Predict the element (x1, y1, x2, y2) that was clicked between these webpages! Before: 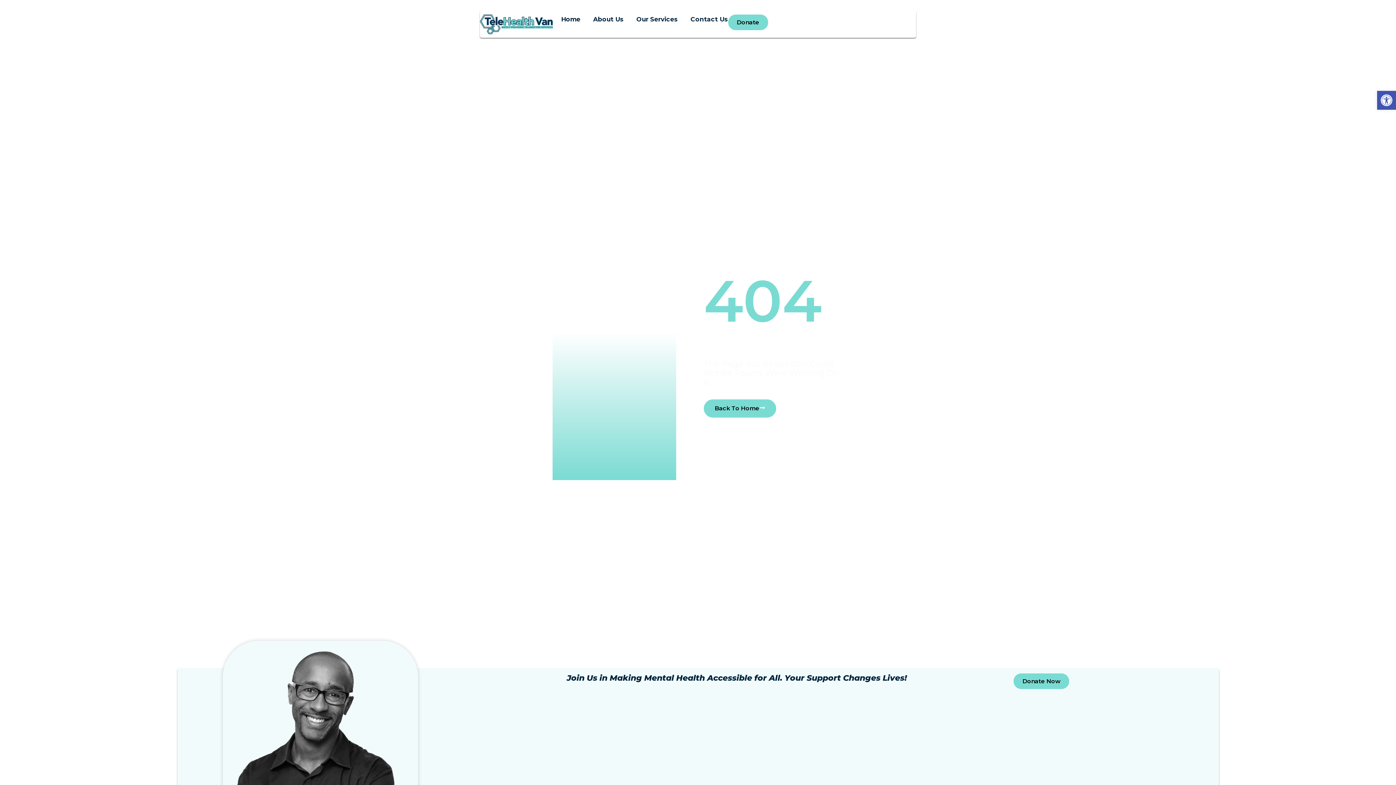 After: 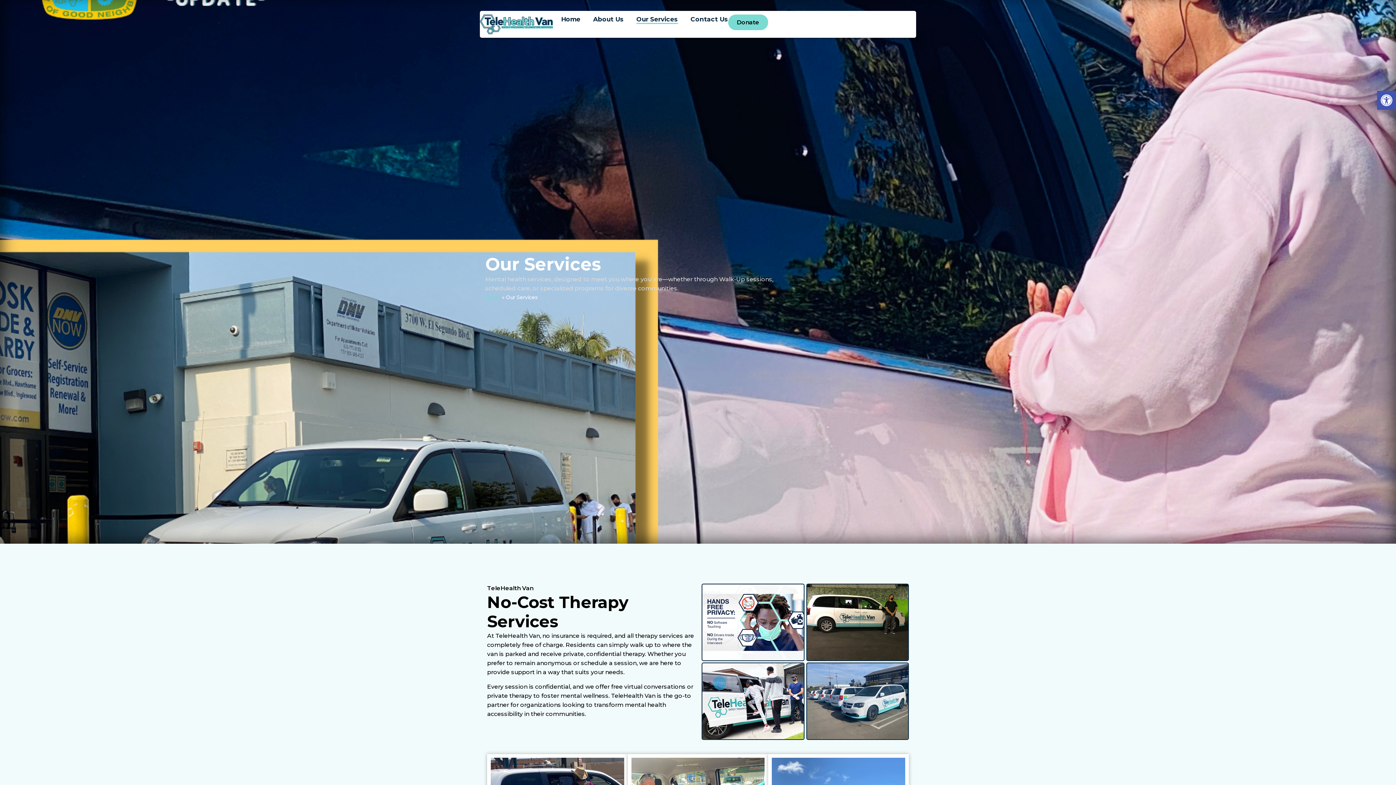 Action: label: Our Services bbox: (636, 14, 678, 24)